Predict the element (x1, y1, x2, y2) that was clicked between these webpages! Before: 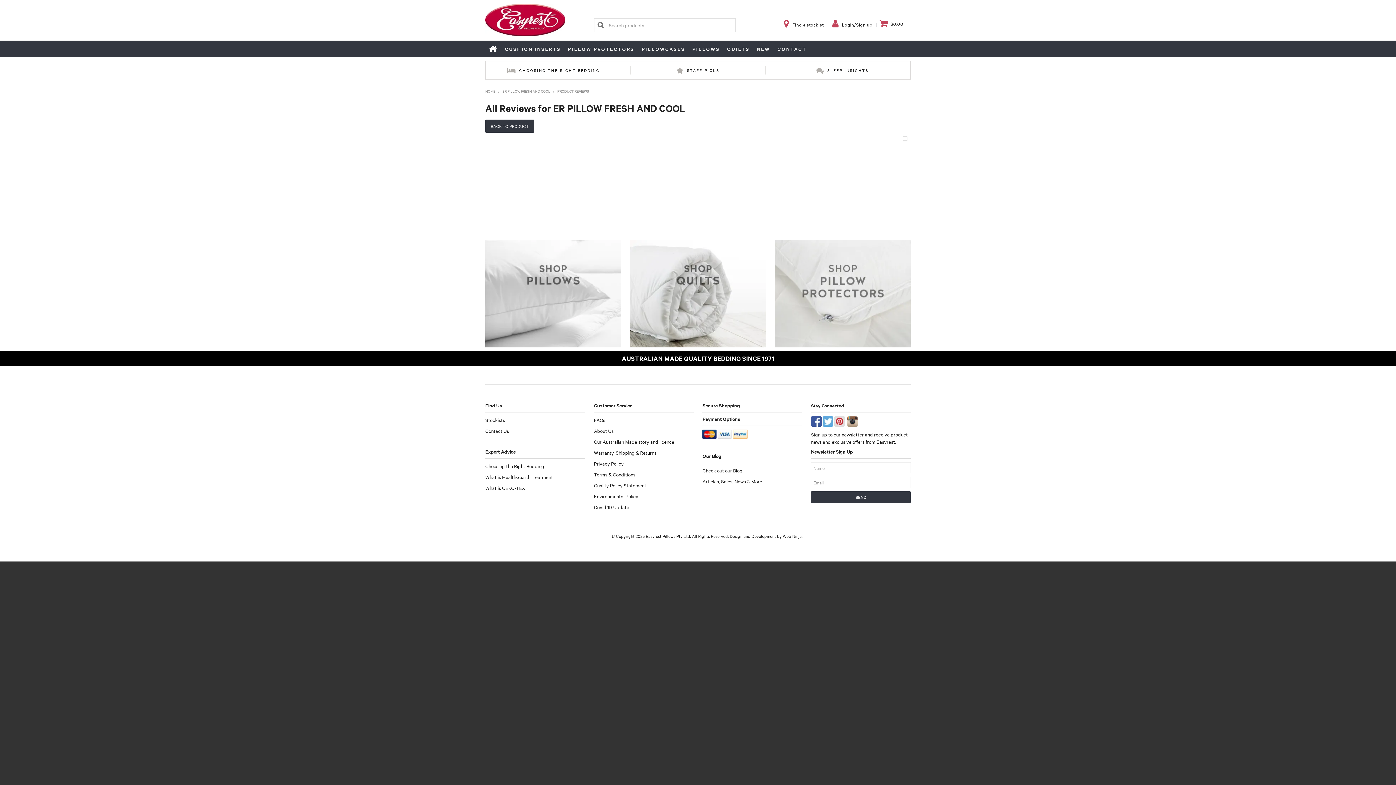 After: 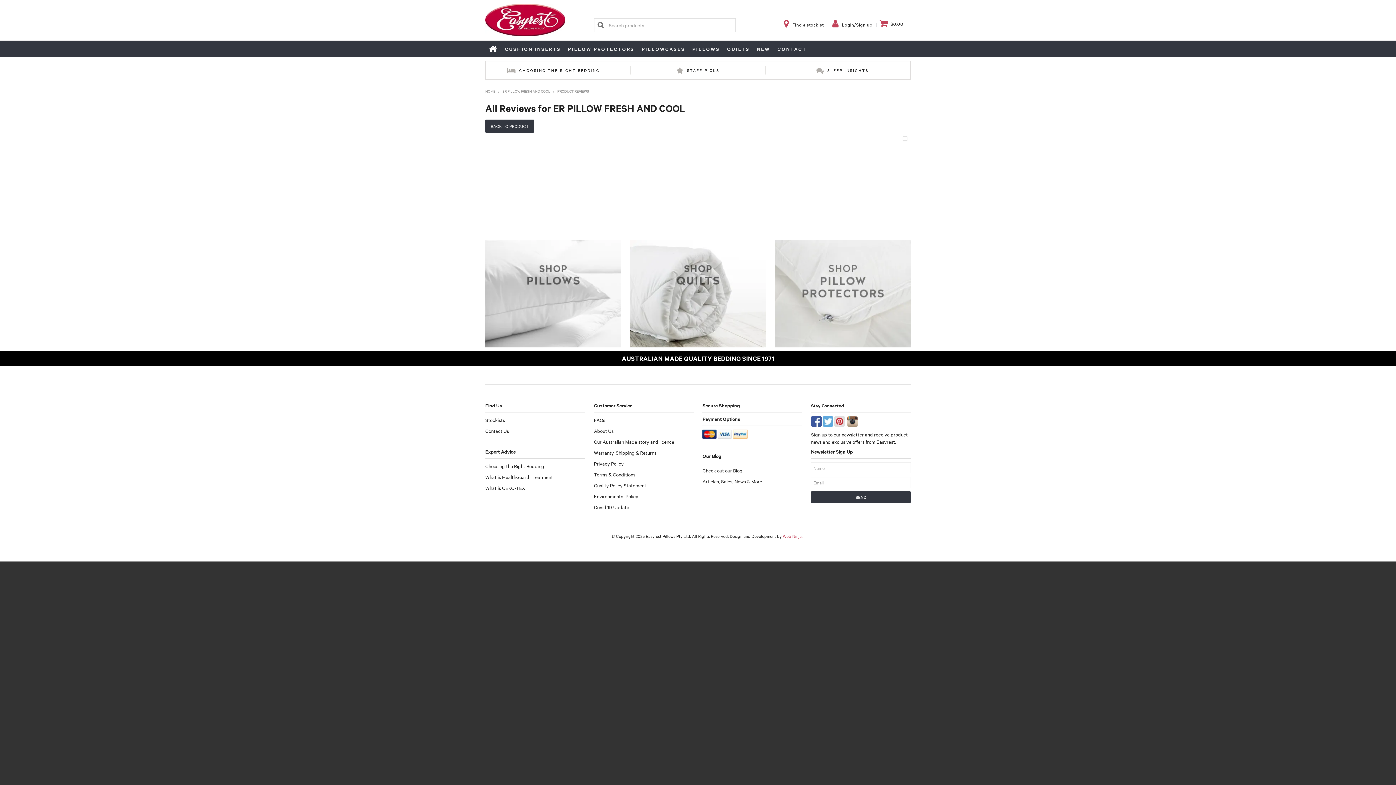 Action: bbox: (783, 533, 802, 539) label: Web Ninja.